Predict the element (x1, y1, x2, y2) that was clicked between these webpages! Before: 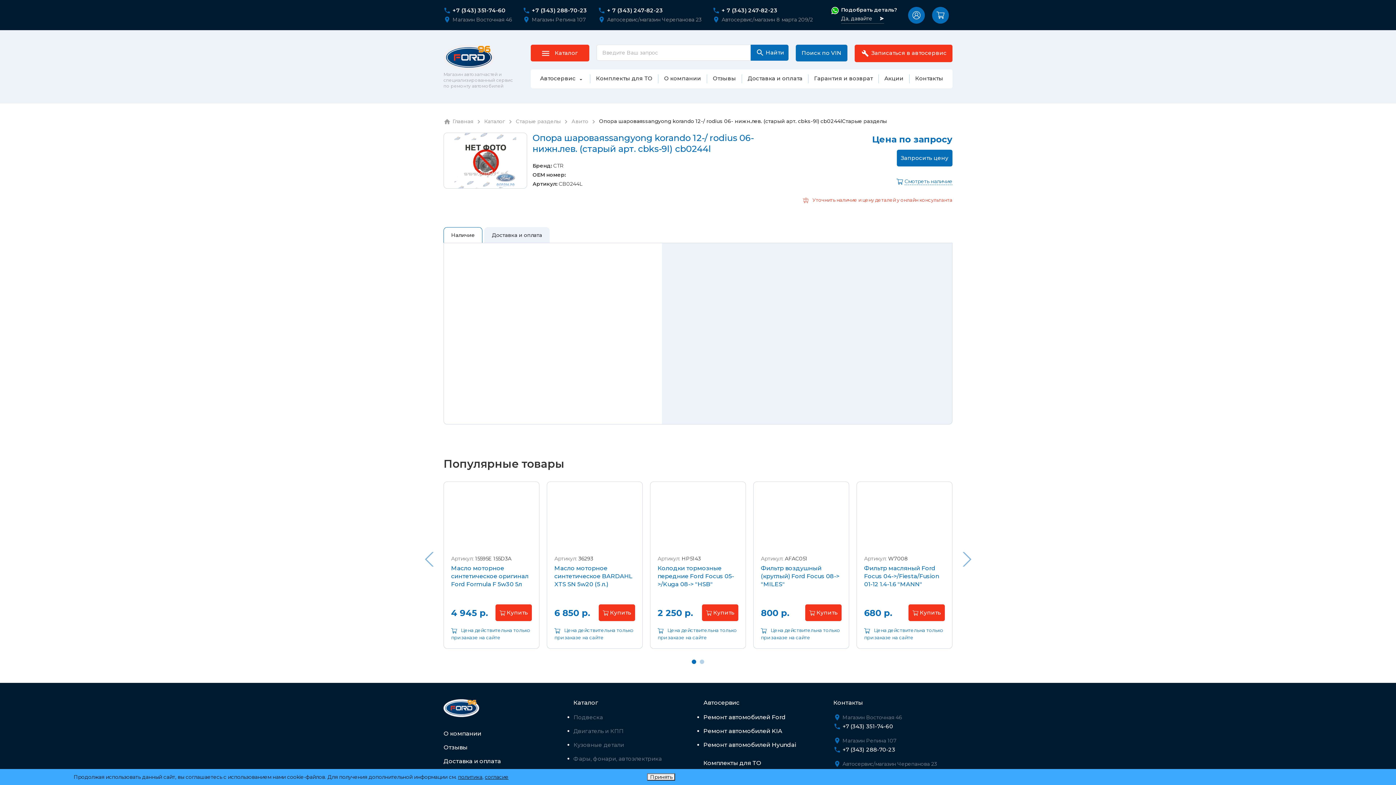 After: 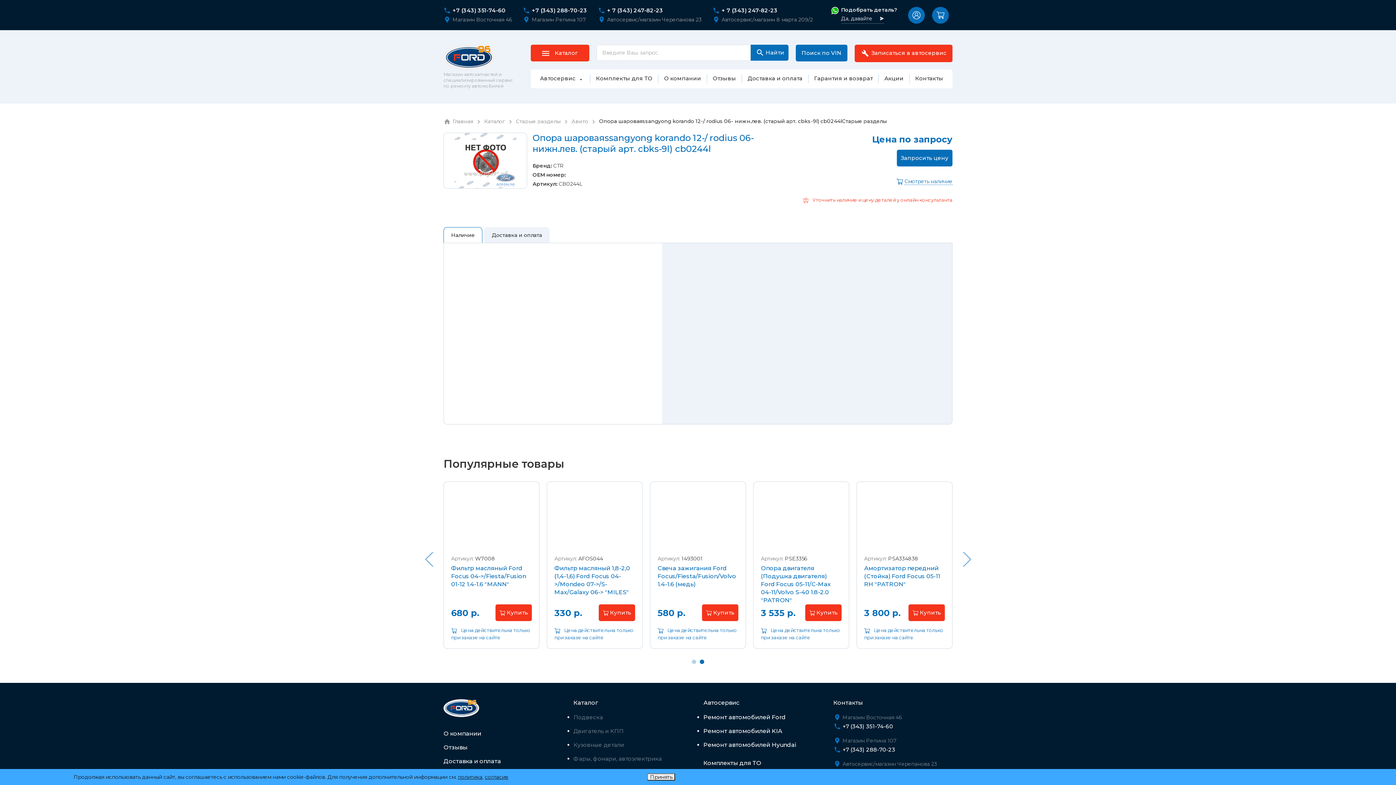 Action: label: 2 of 2 bbox: (700, 660, 704, 664)